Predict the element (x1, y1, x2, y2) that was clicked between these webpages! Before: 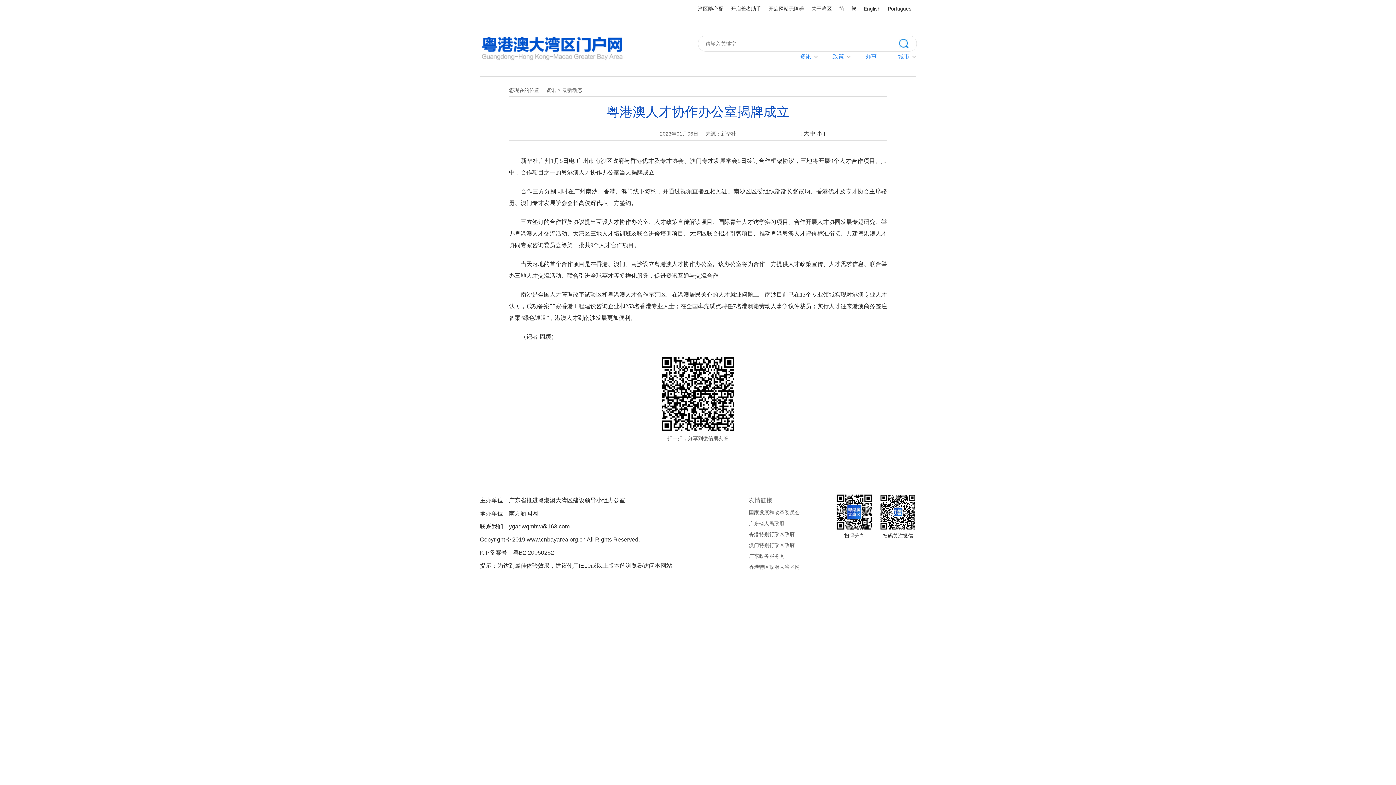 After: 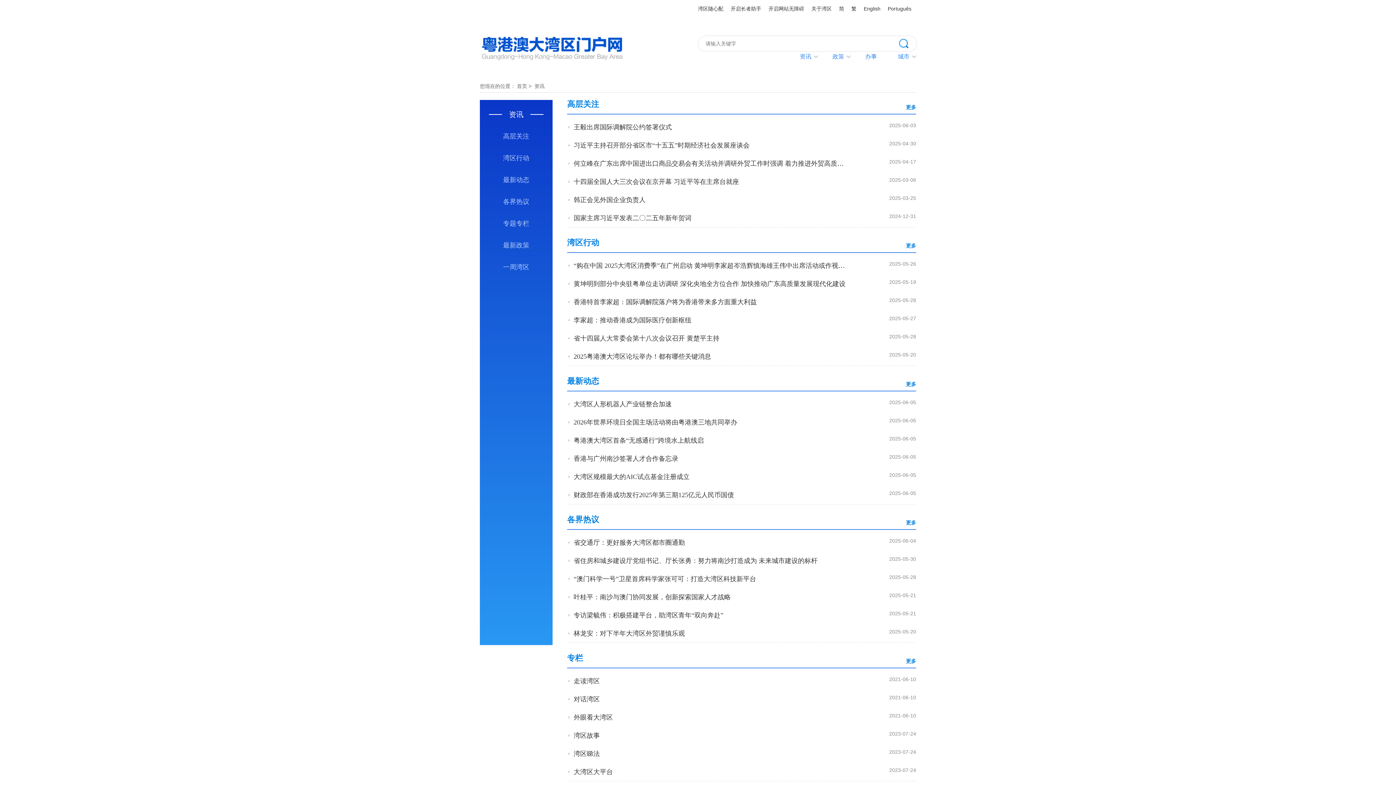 Action: bbox: (546, 87, 556, 93) label: 资讯